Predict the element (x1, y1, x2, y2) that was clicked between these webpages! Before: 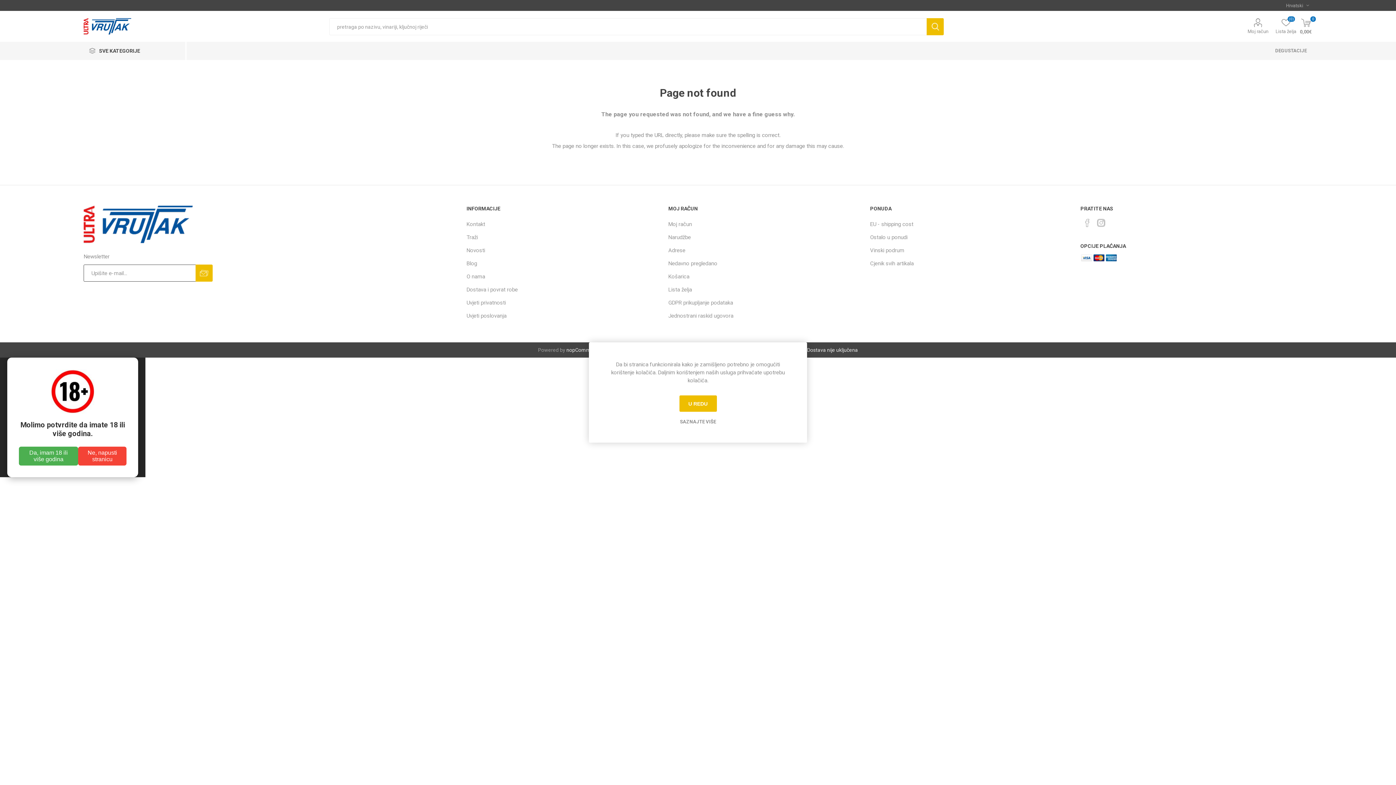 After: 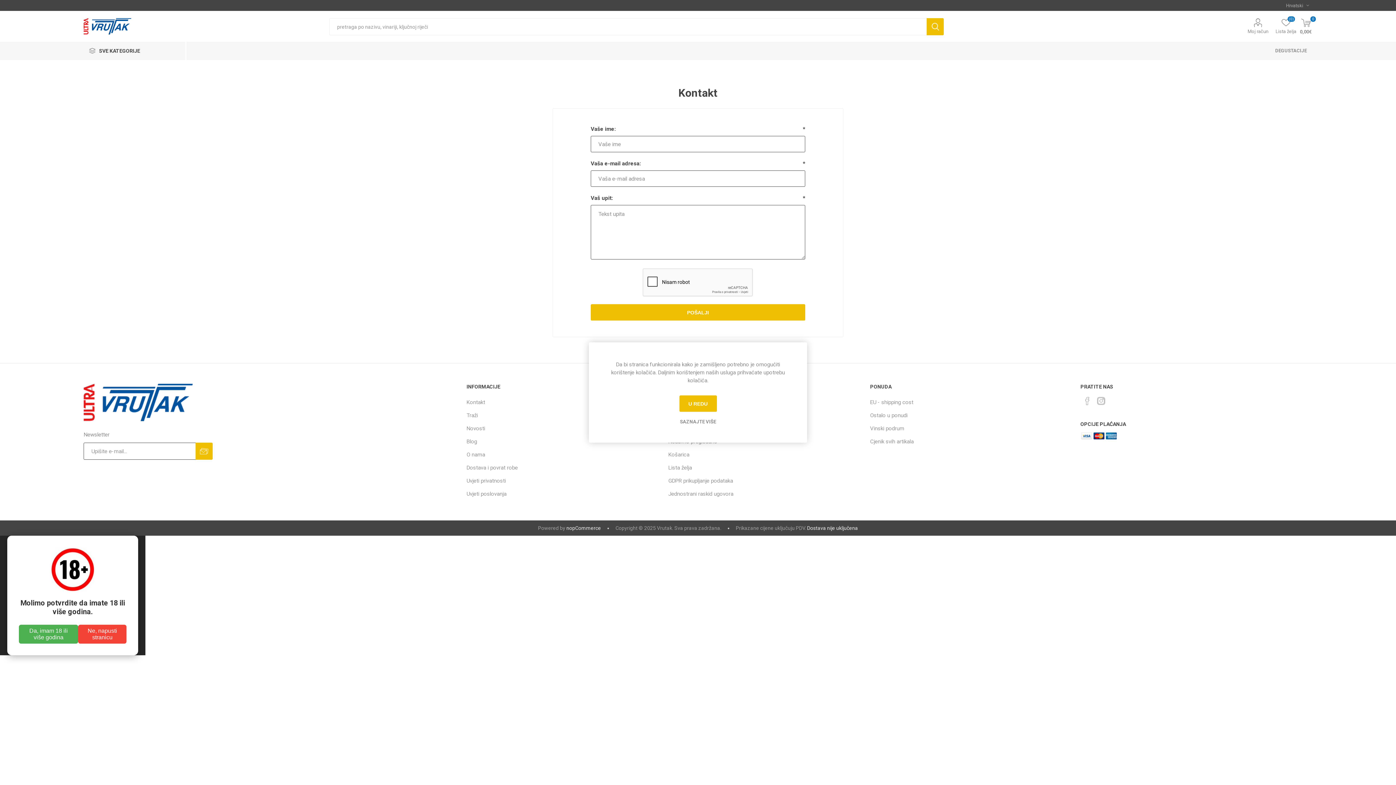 Action: bbox: (466, 221, 485, 227) label: Kontakt